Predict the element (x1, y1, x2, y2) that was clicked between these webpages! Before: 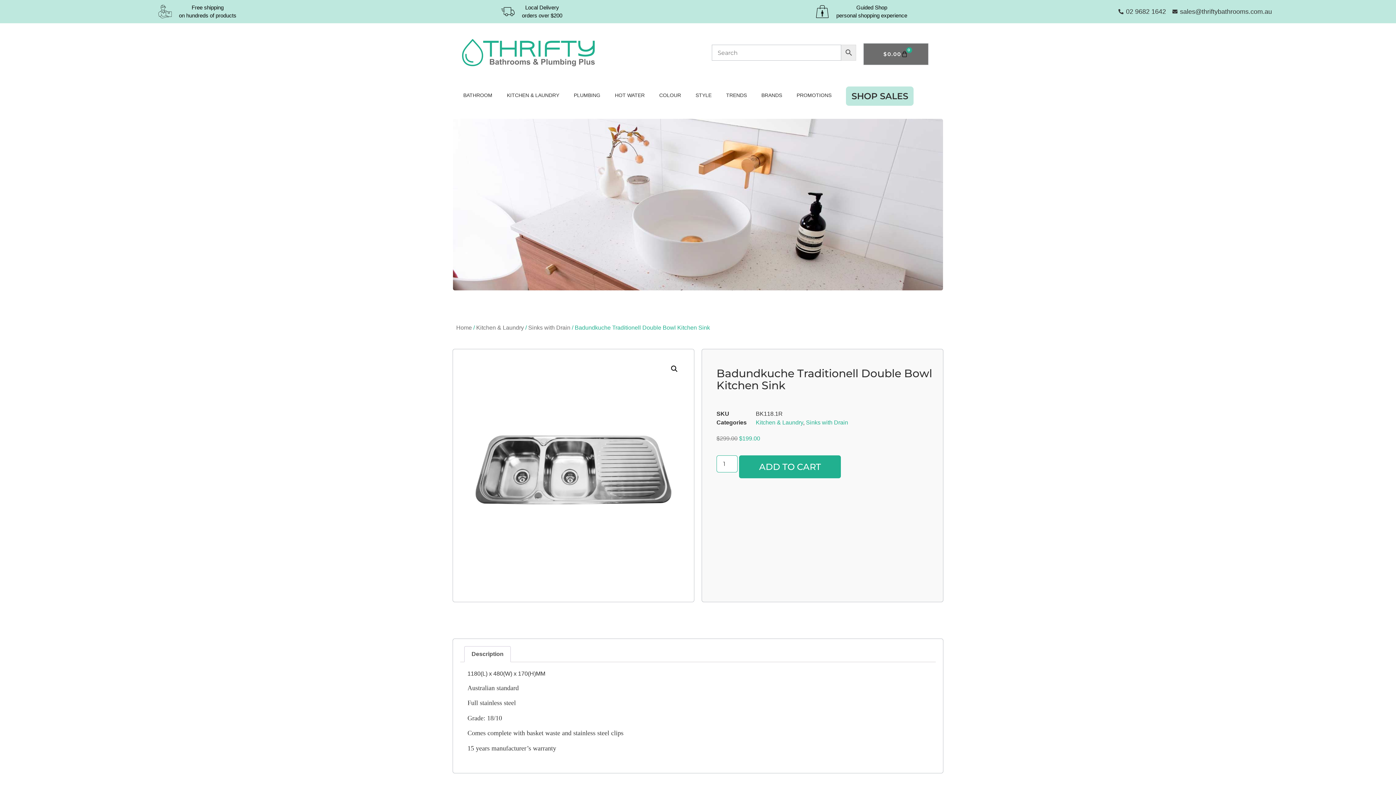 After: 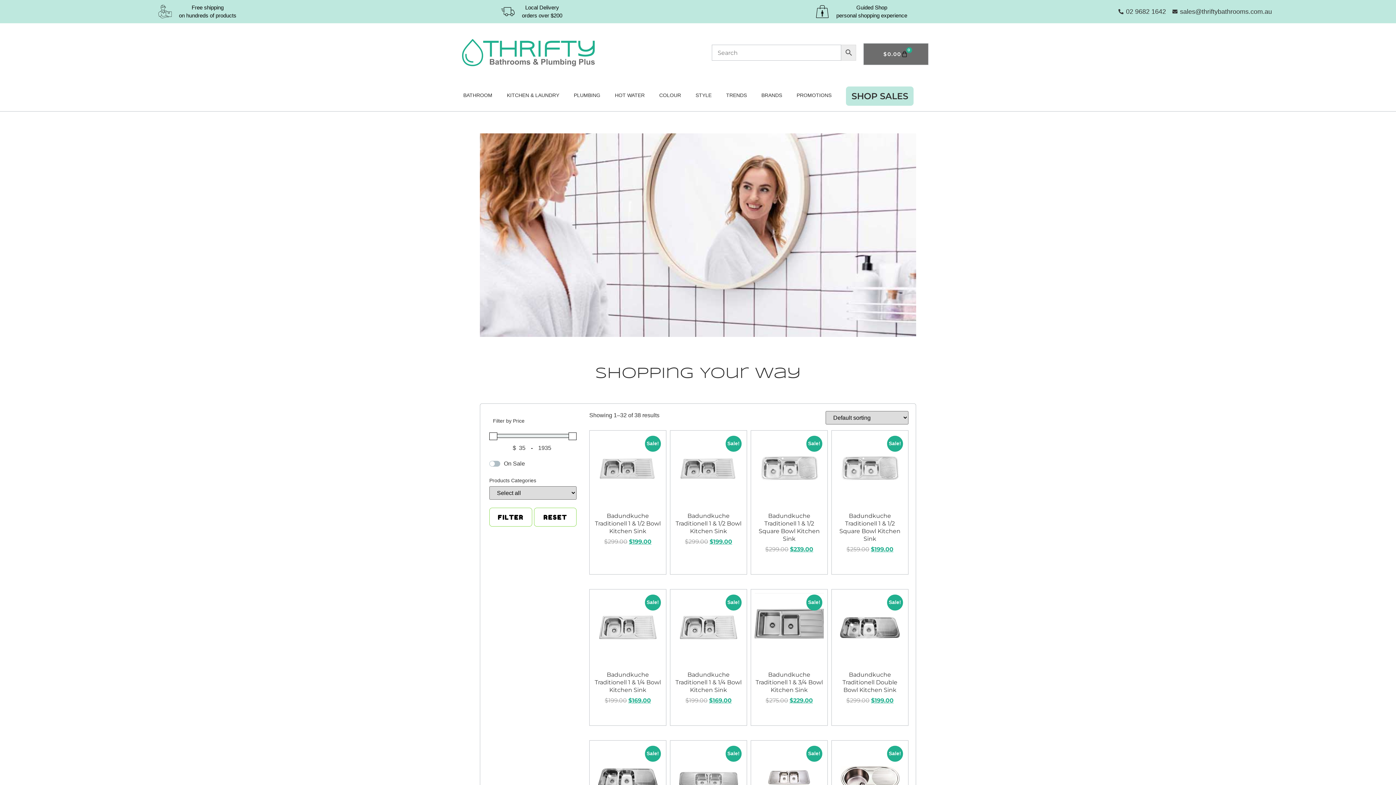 Action: label: Sinks with Drain bbox: (528, 324, 570, 330)